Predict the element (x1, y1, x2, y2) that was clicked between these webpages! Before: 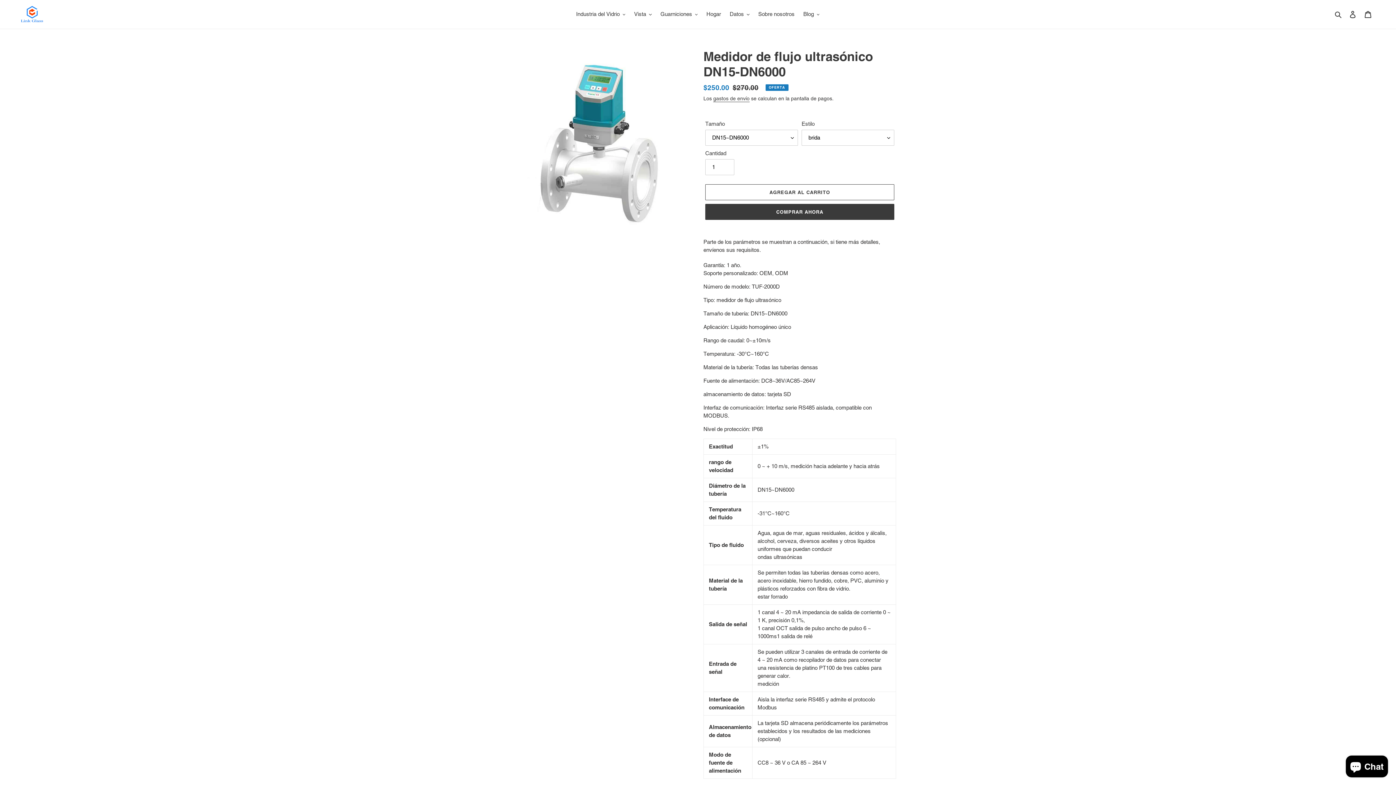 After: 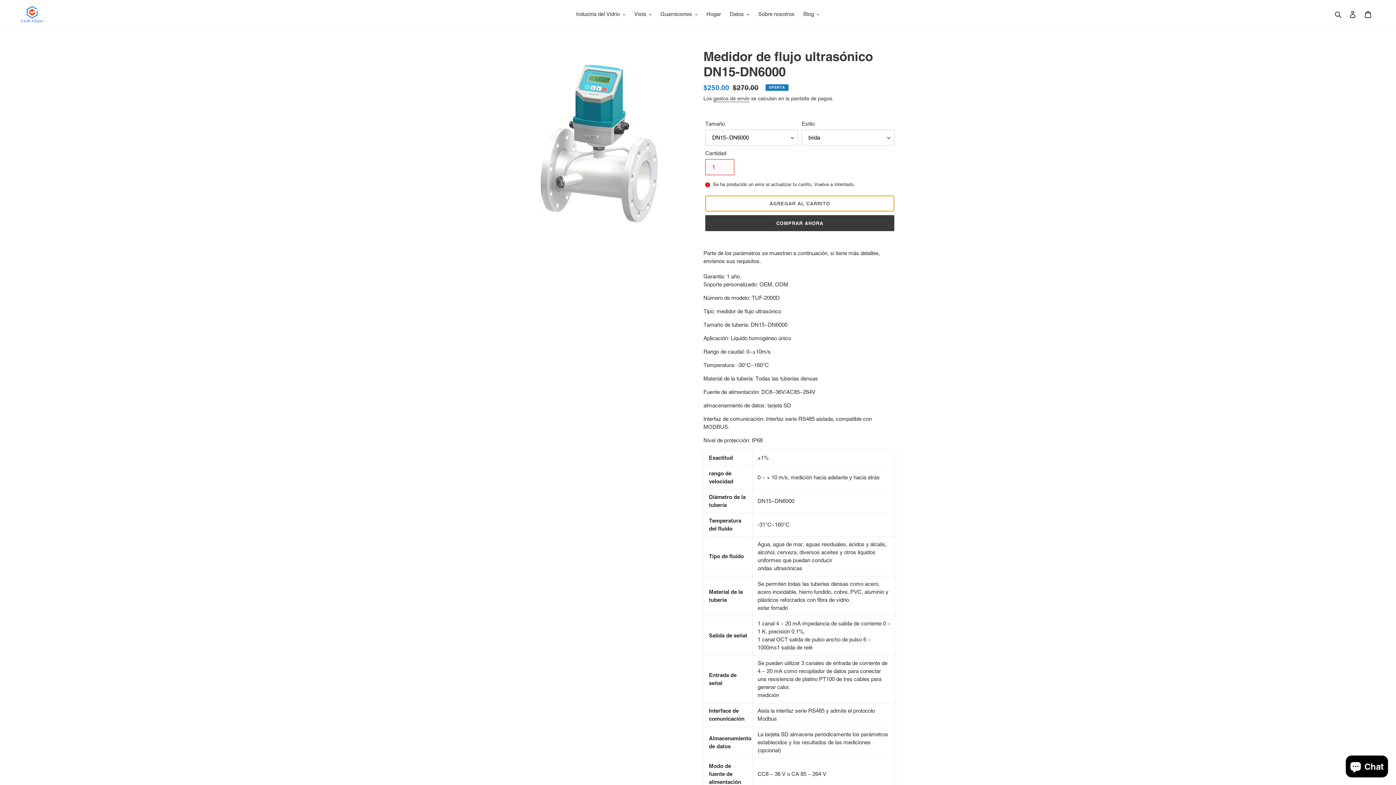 Action: bbox: (705, 184, 894, 200) label: Agregar al carrito